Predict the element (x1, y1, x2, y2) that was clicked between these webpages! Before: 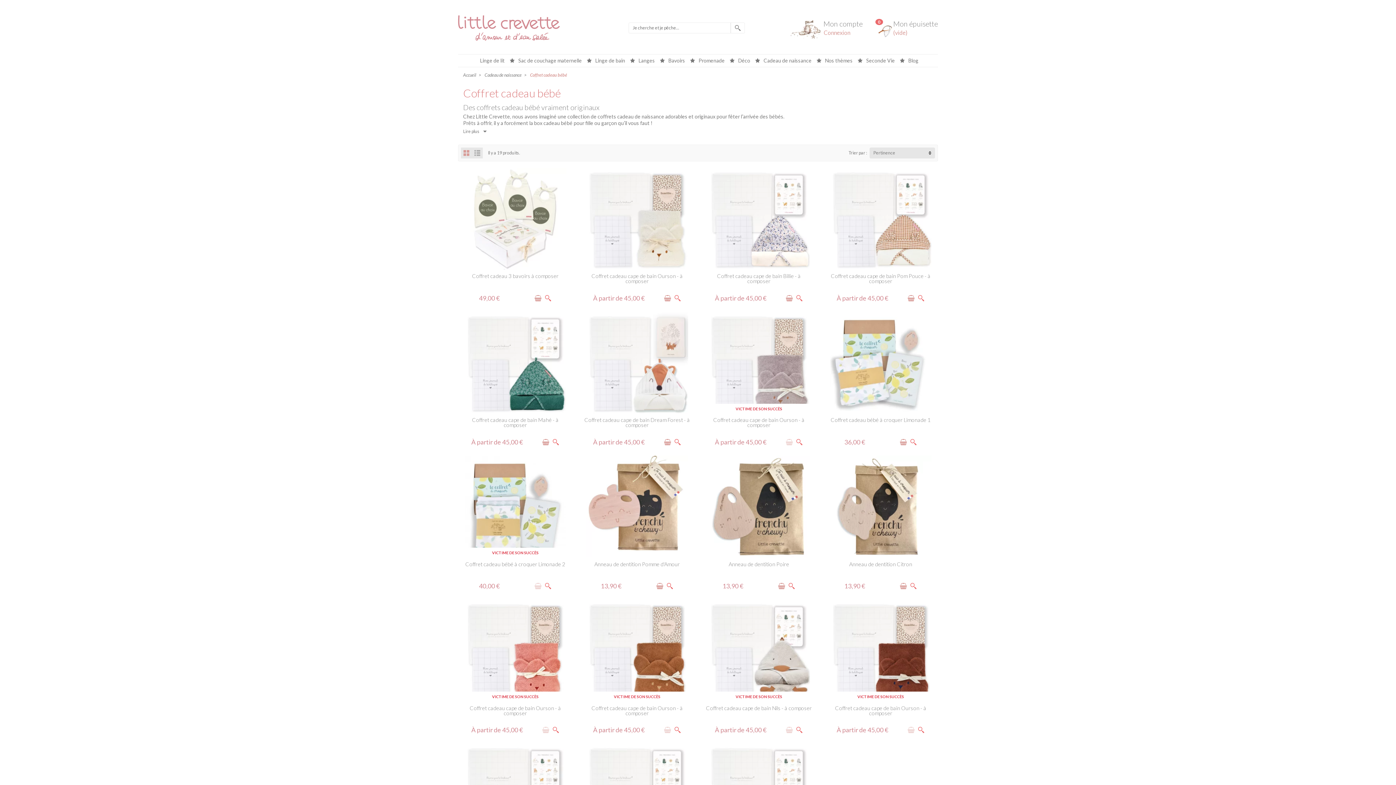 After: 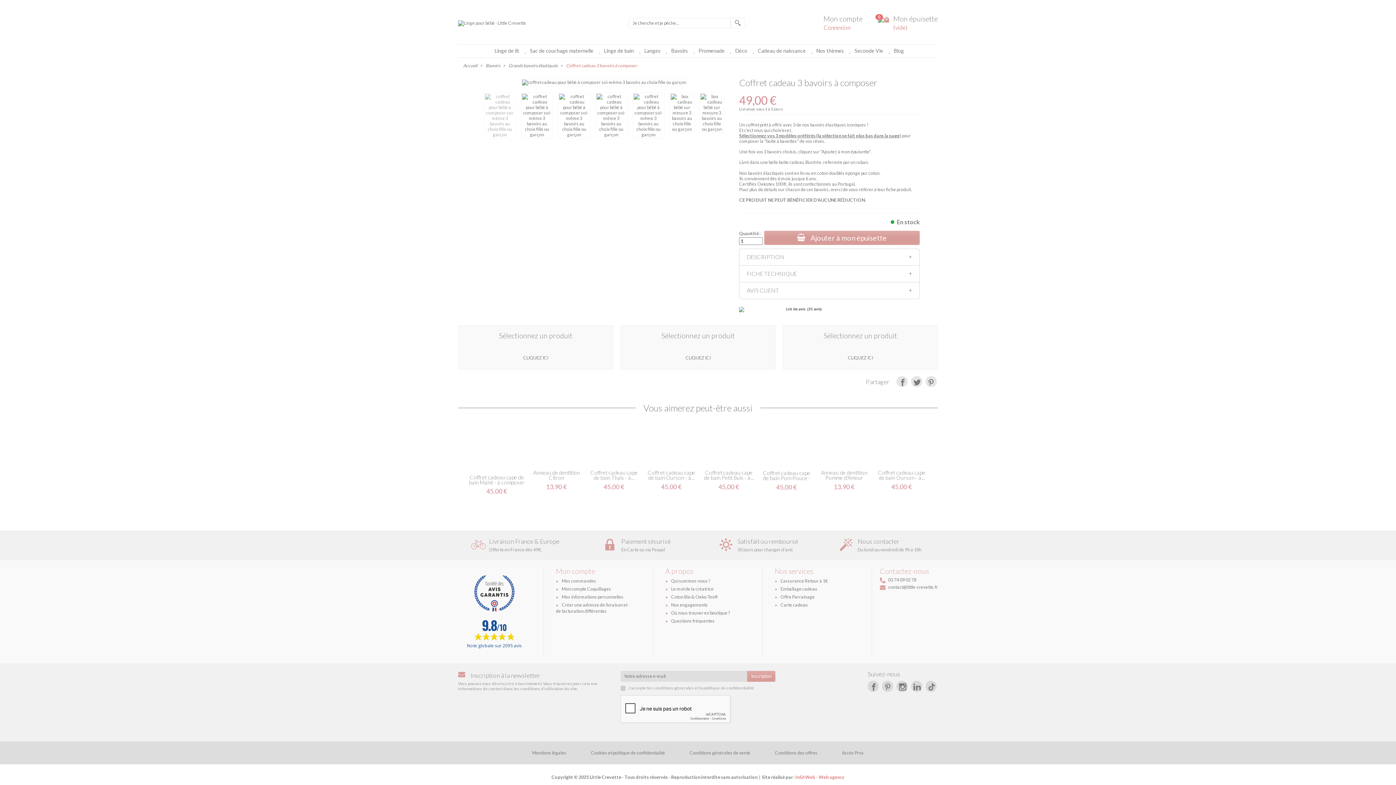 Action: bbox: (472, 272, 558, 279) label: Coffret cadeau 3 bavoirs à composer